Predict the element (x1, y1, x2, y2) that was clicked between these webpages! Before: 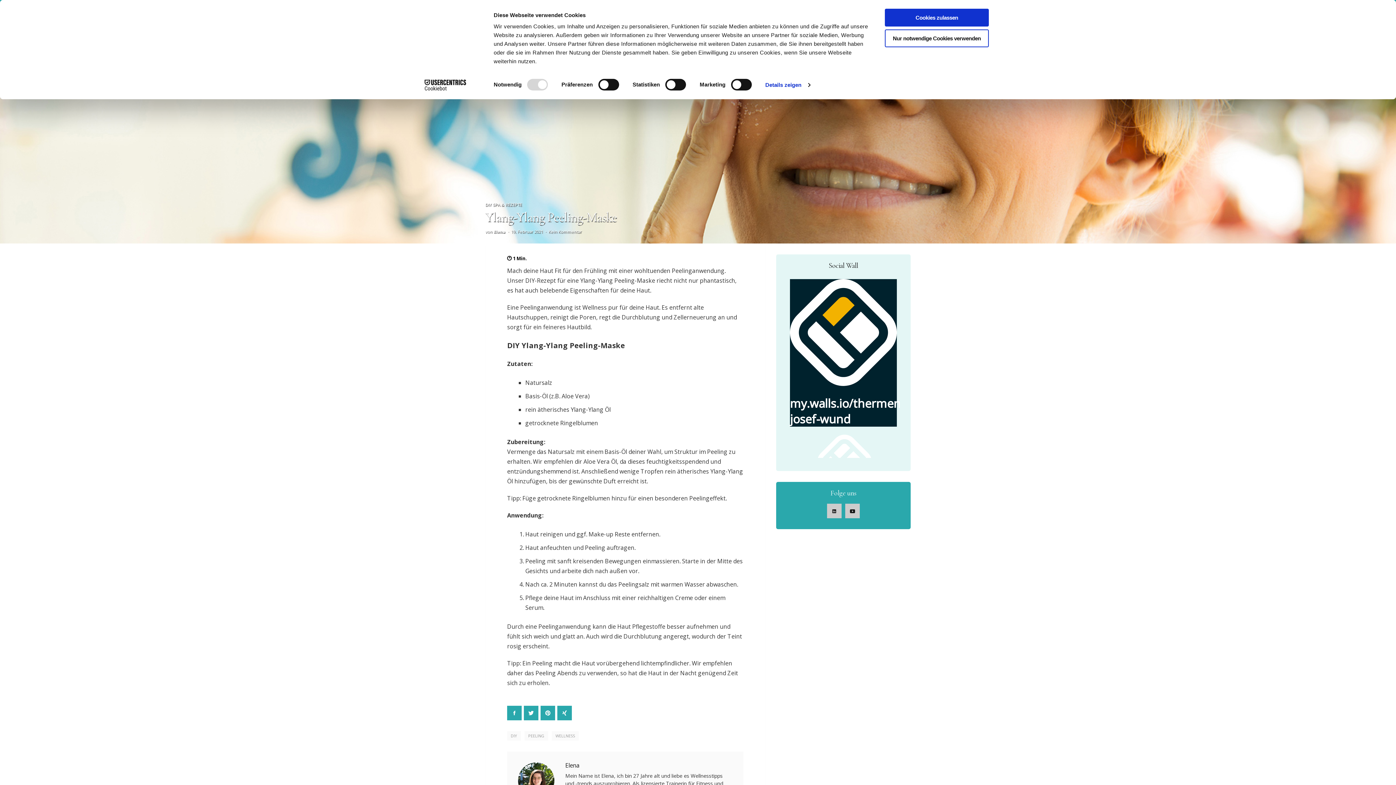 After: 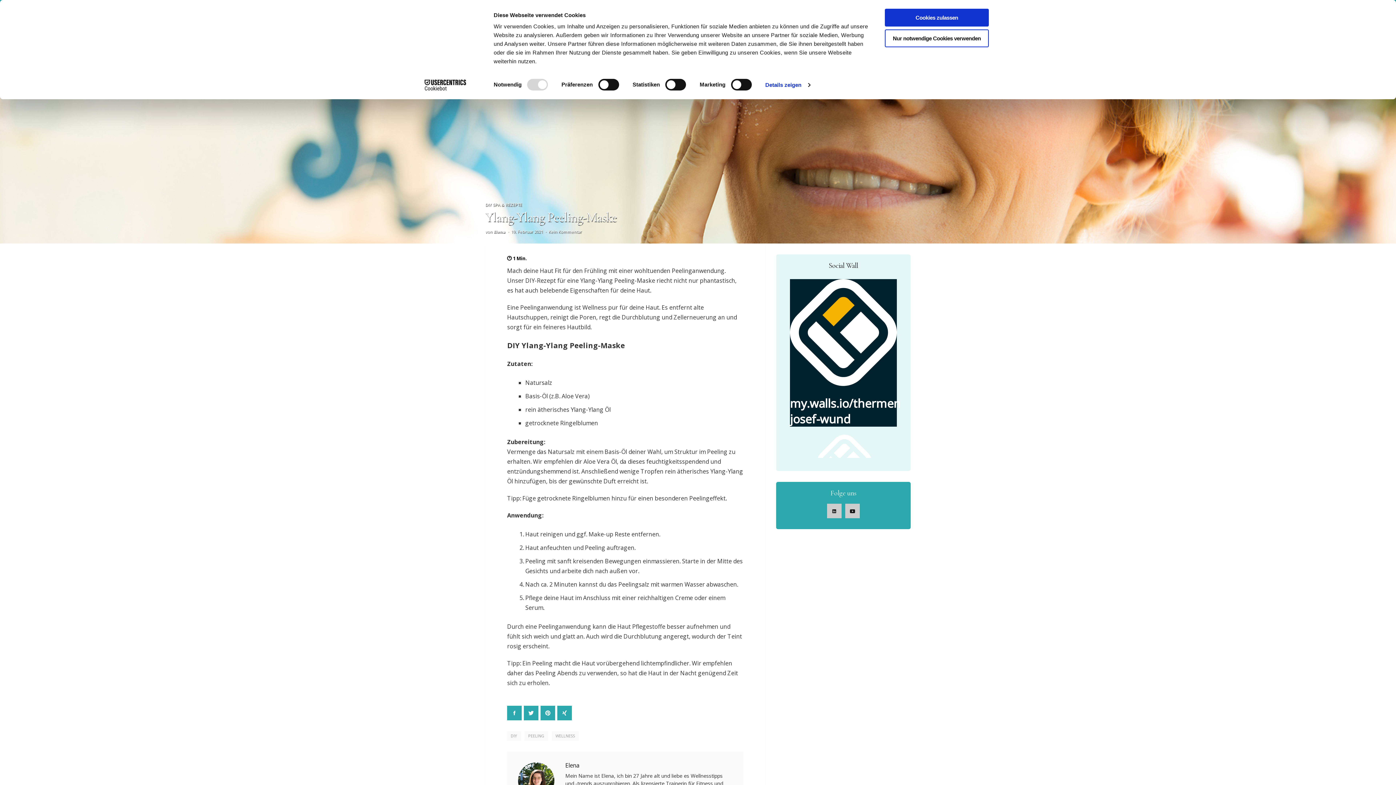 Action: bbox: (540, 706, 555, 720)